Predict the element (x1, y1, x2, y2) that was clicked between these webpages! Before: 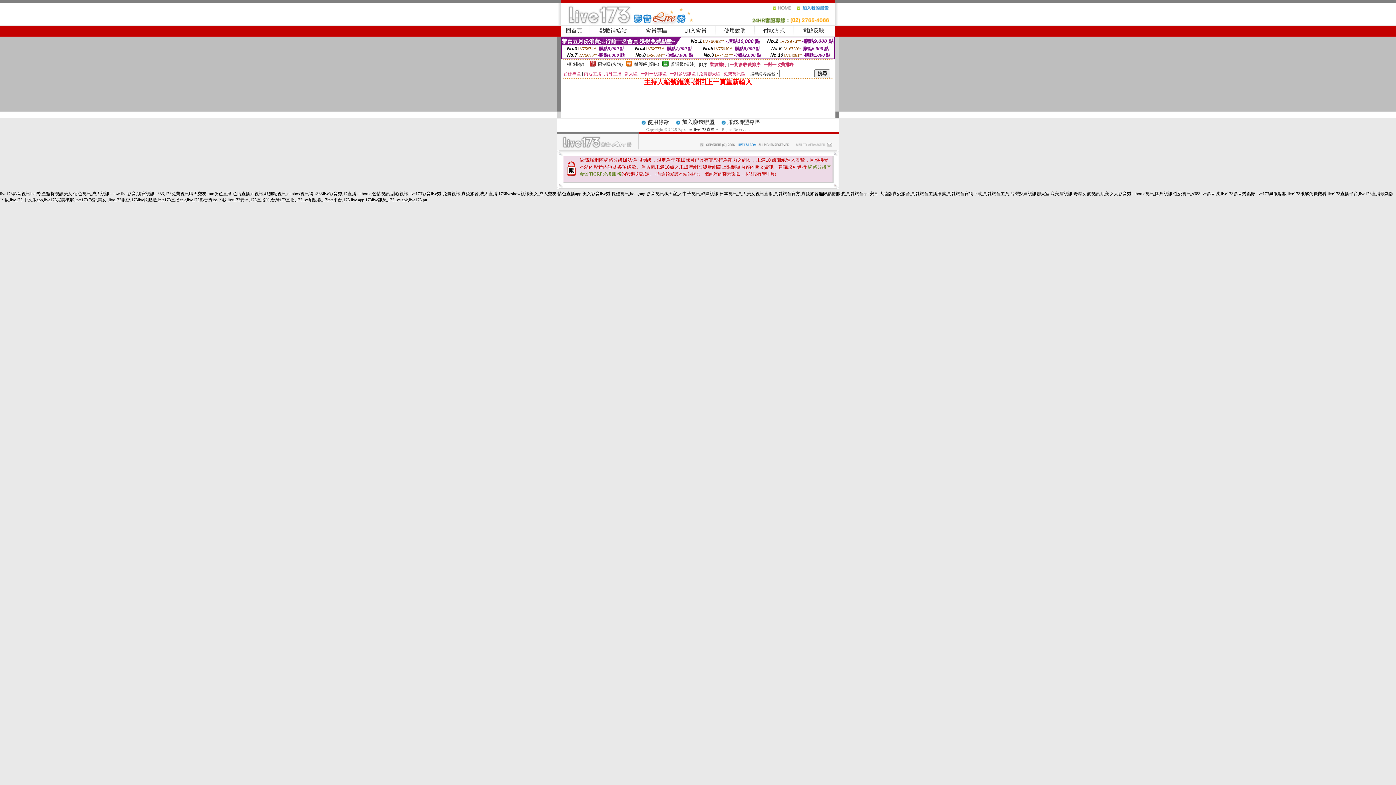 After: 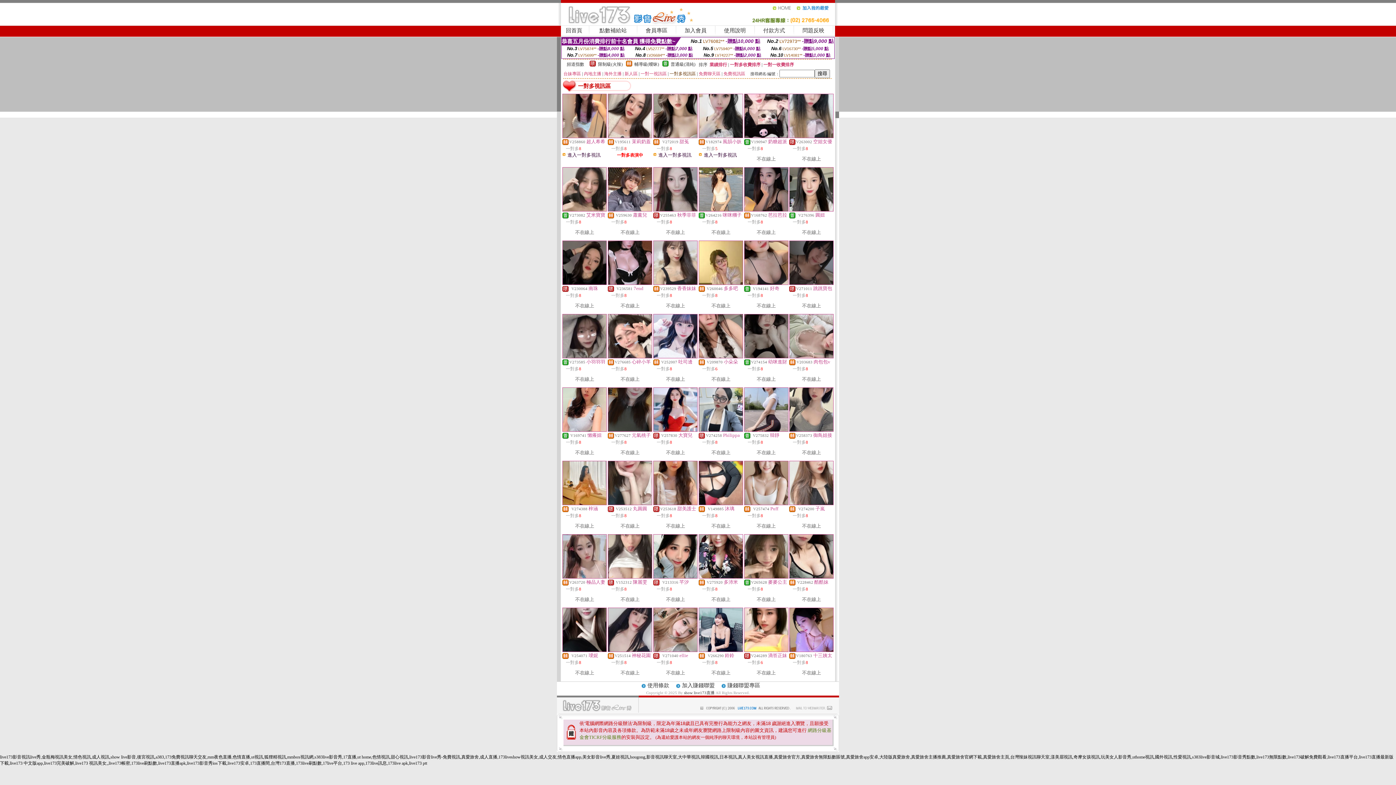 Action: bbox: (669, 71, 696, 76) label: 一對多視訊區